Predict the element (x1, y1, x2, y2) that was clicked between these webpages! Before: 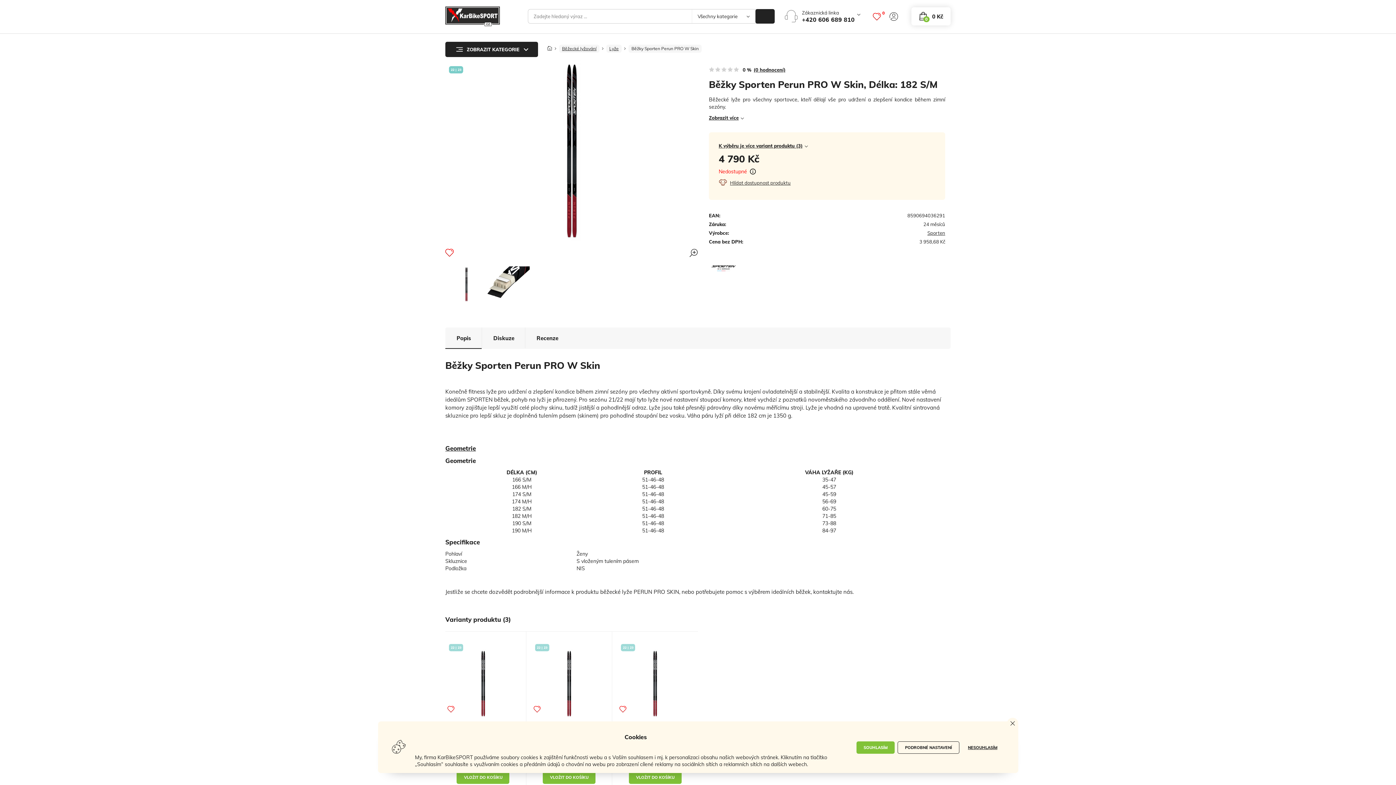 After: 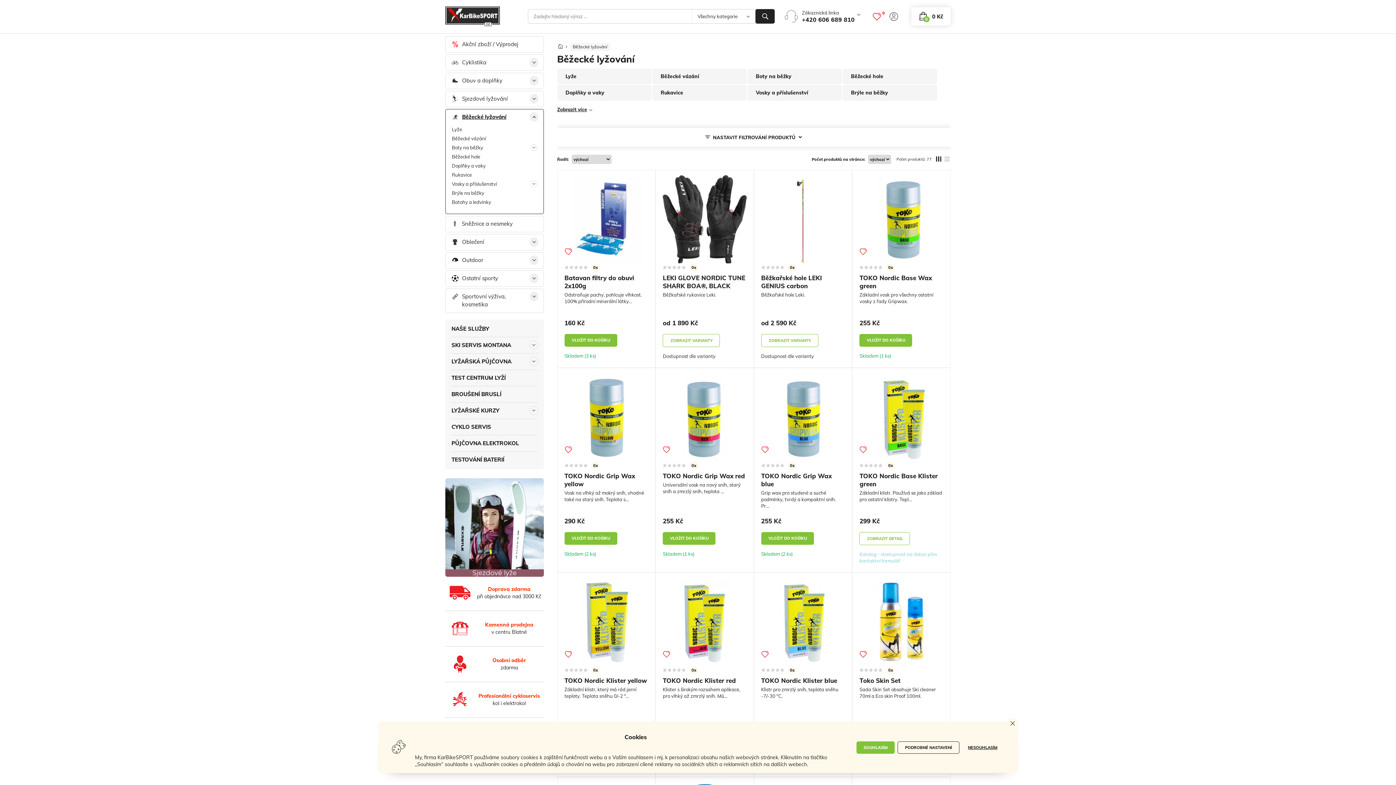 Action: bbox: (559, 44, 599, 52) label: Běžecké lyžování